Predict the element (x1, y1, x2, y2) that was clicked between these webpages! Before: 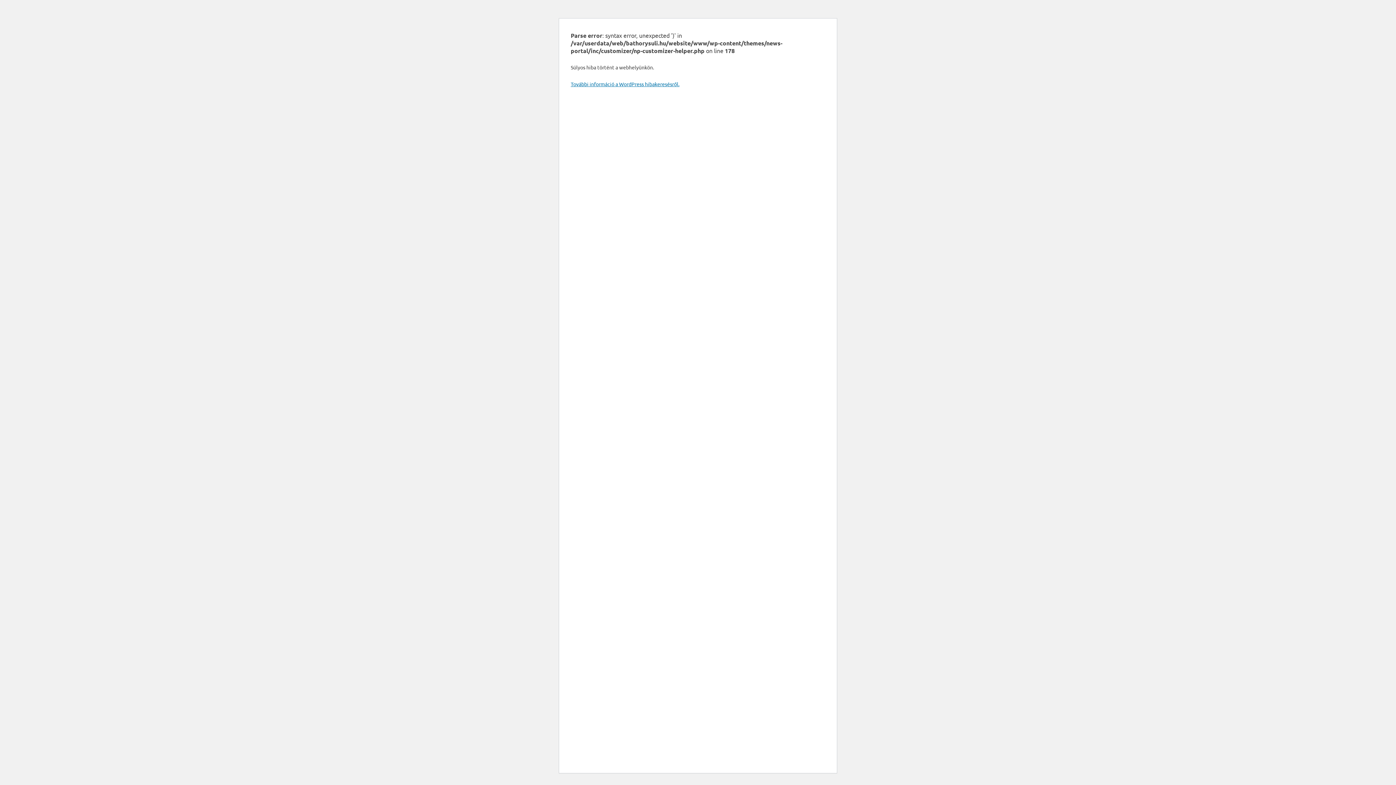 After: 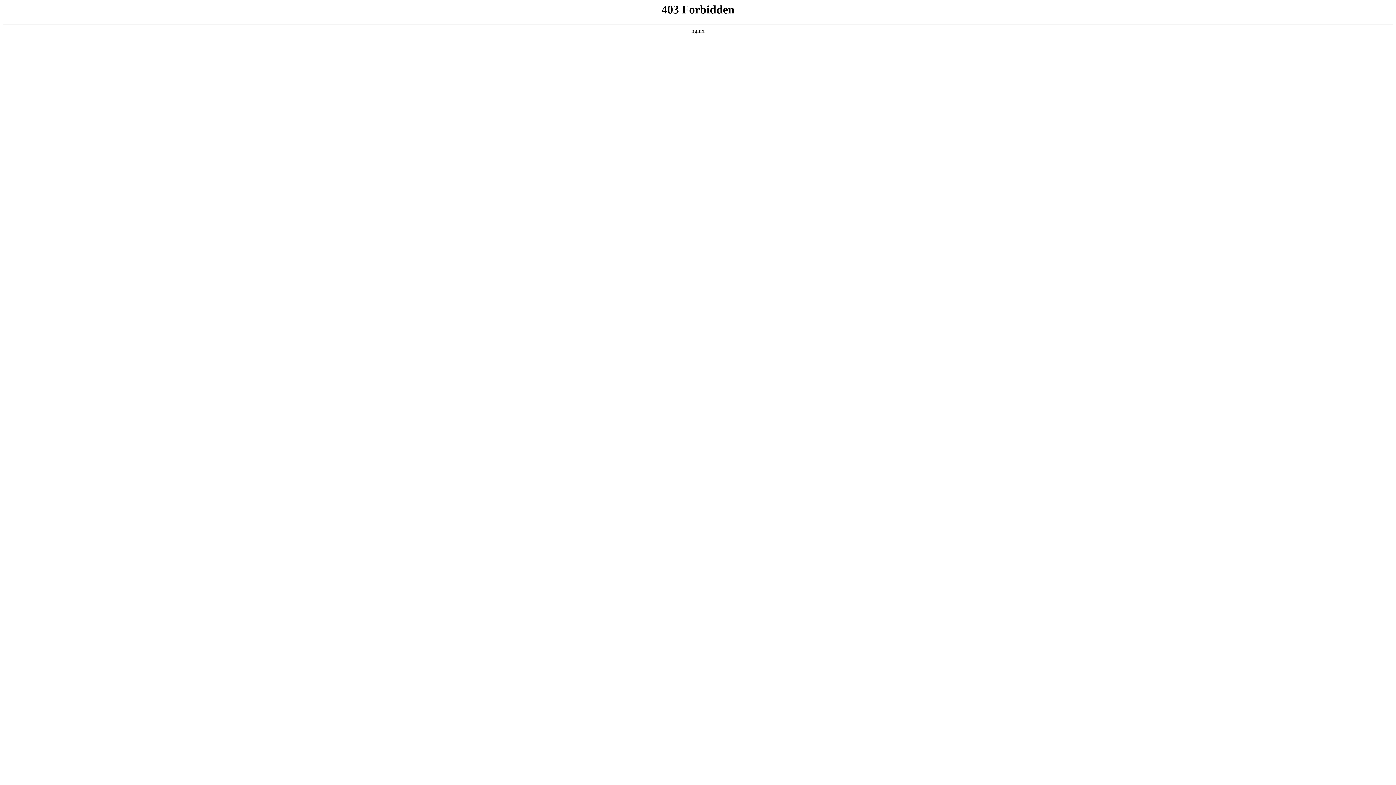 Action: bbox: (570, 80, 679, 87) label: További információ a WordPress hibakeresésről.